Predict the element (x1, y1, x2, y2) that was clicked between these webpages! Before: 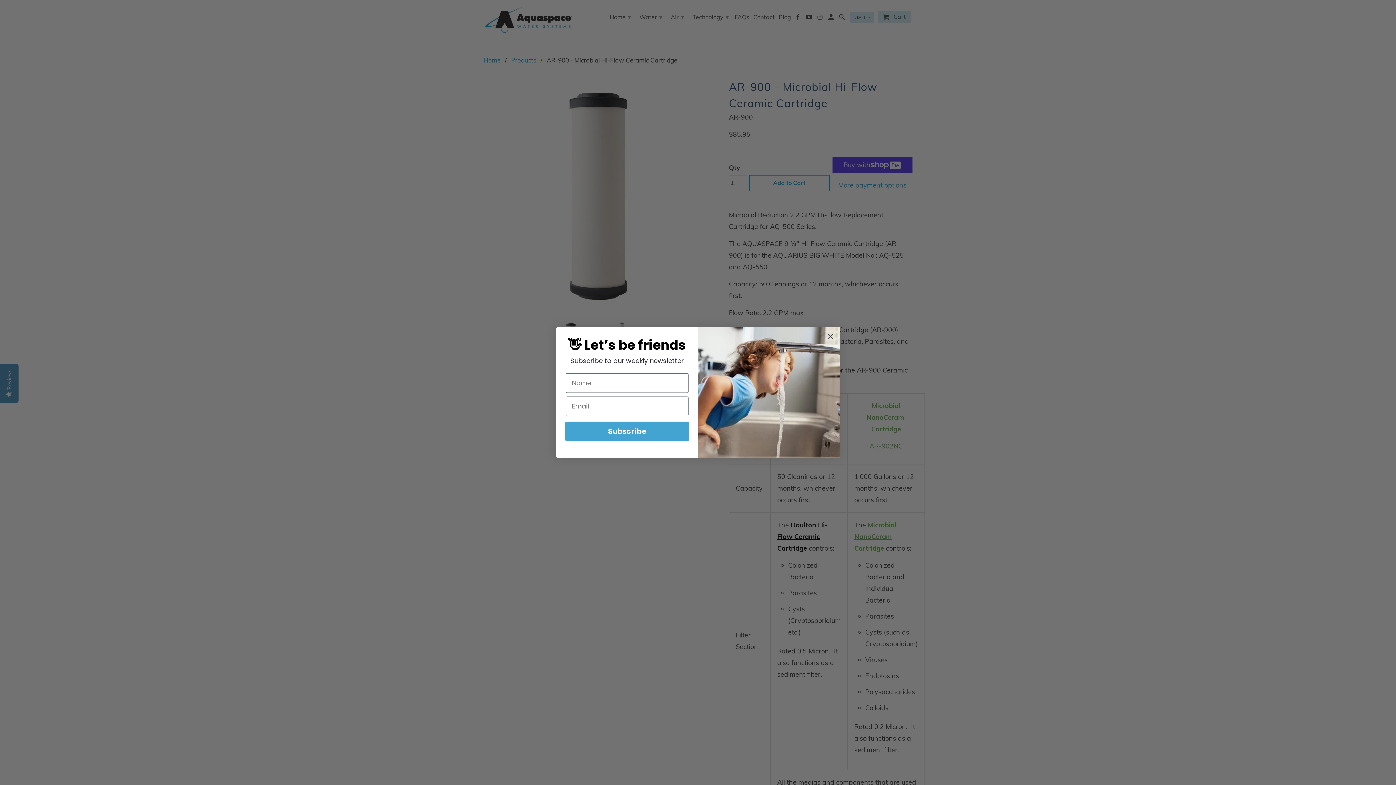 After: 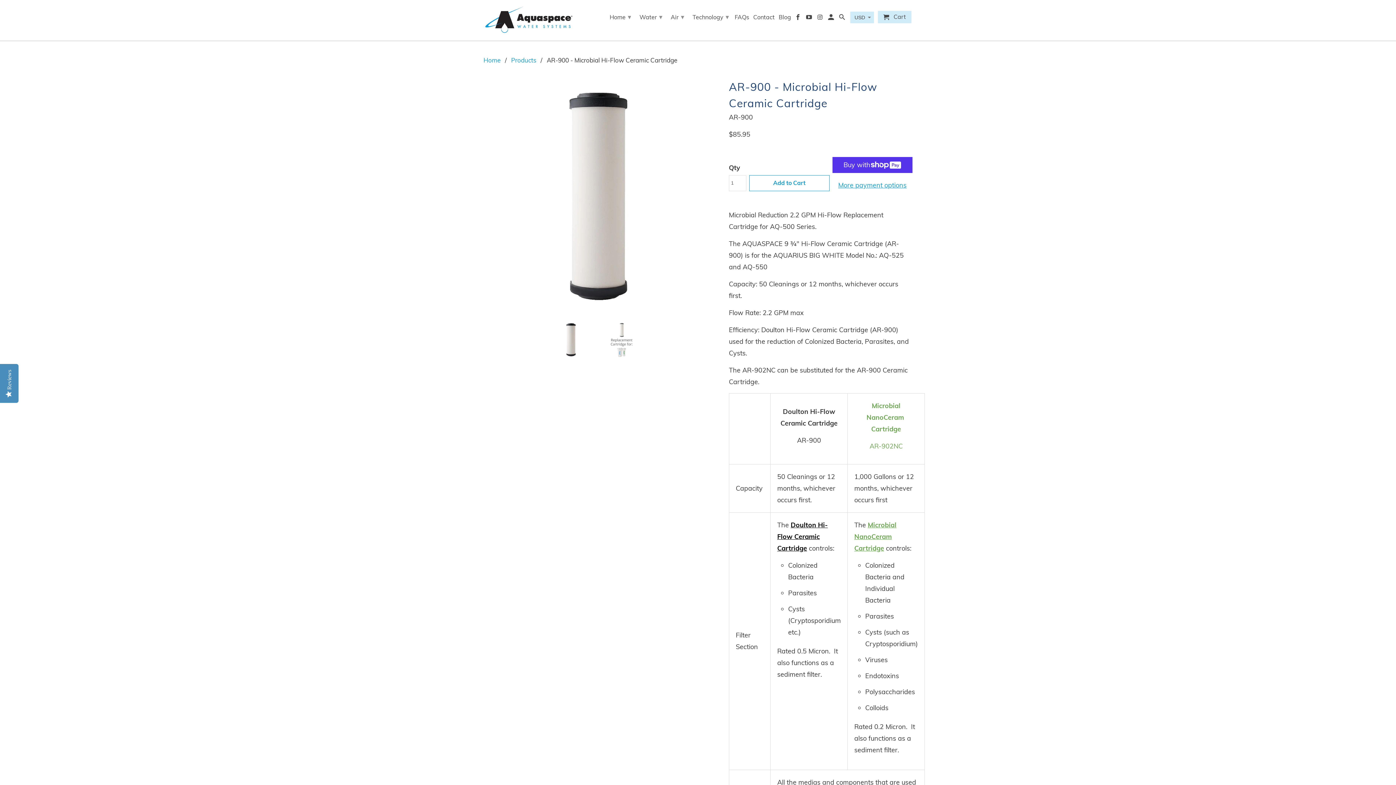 Action: bbox: (824, 330, 837, 342) label: Close dialog